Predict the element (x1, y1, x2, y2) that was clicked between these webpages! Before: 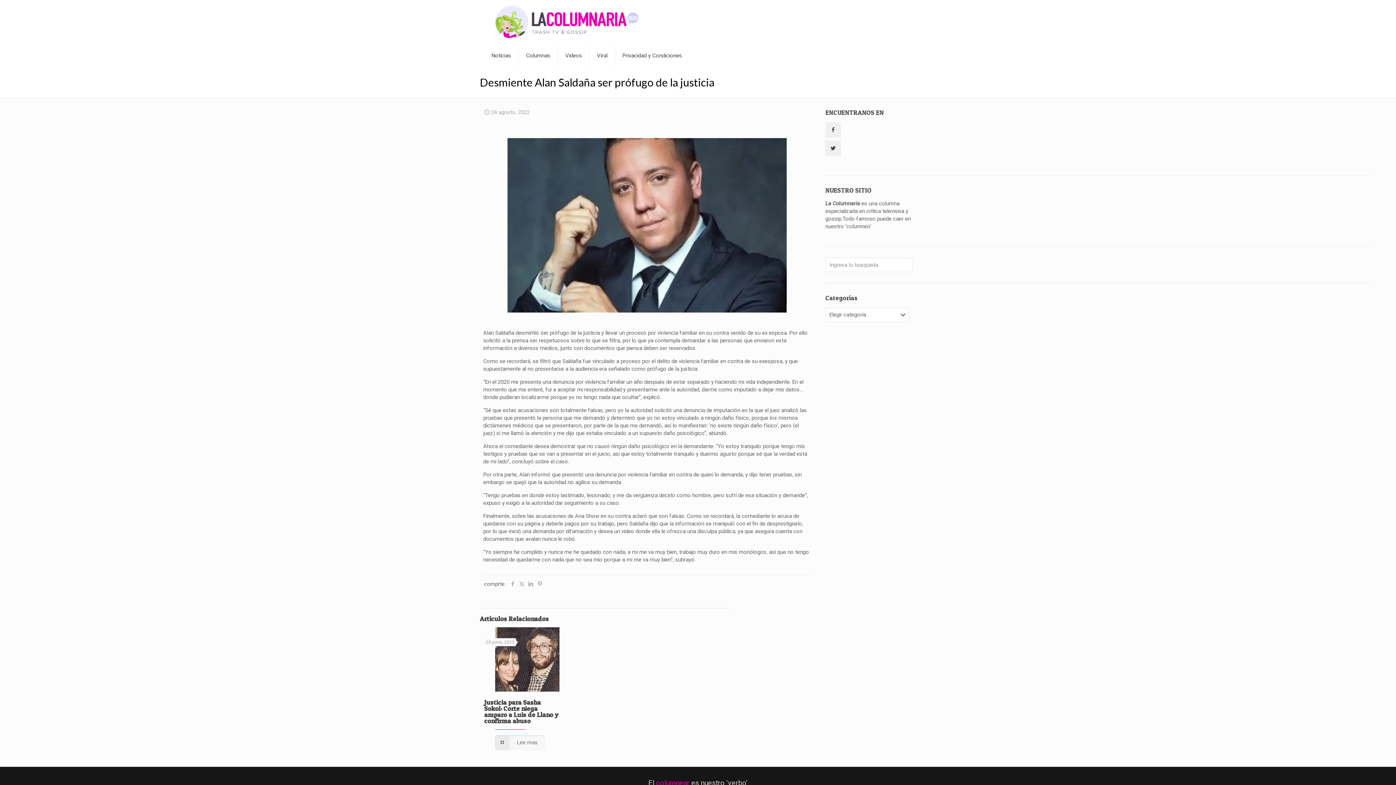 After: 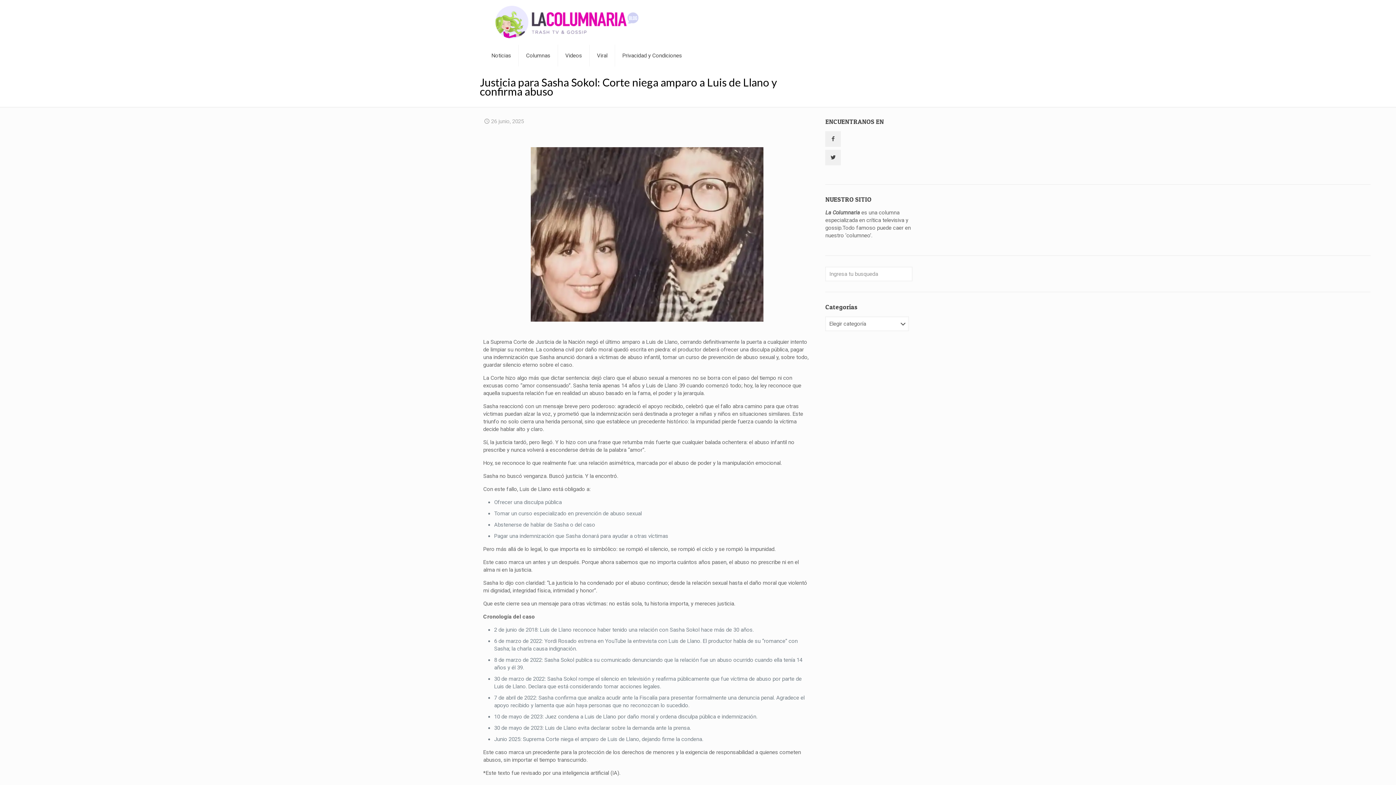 Action: label: Lee mas bbox: (495, 735, 545, 750)